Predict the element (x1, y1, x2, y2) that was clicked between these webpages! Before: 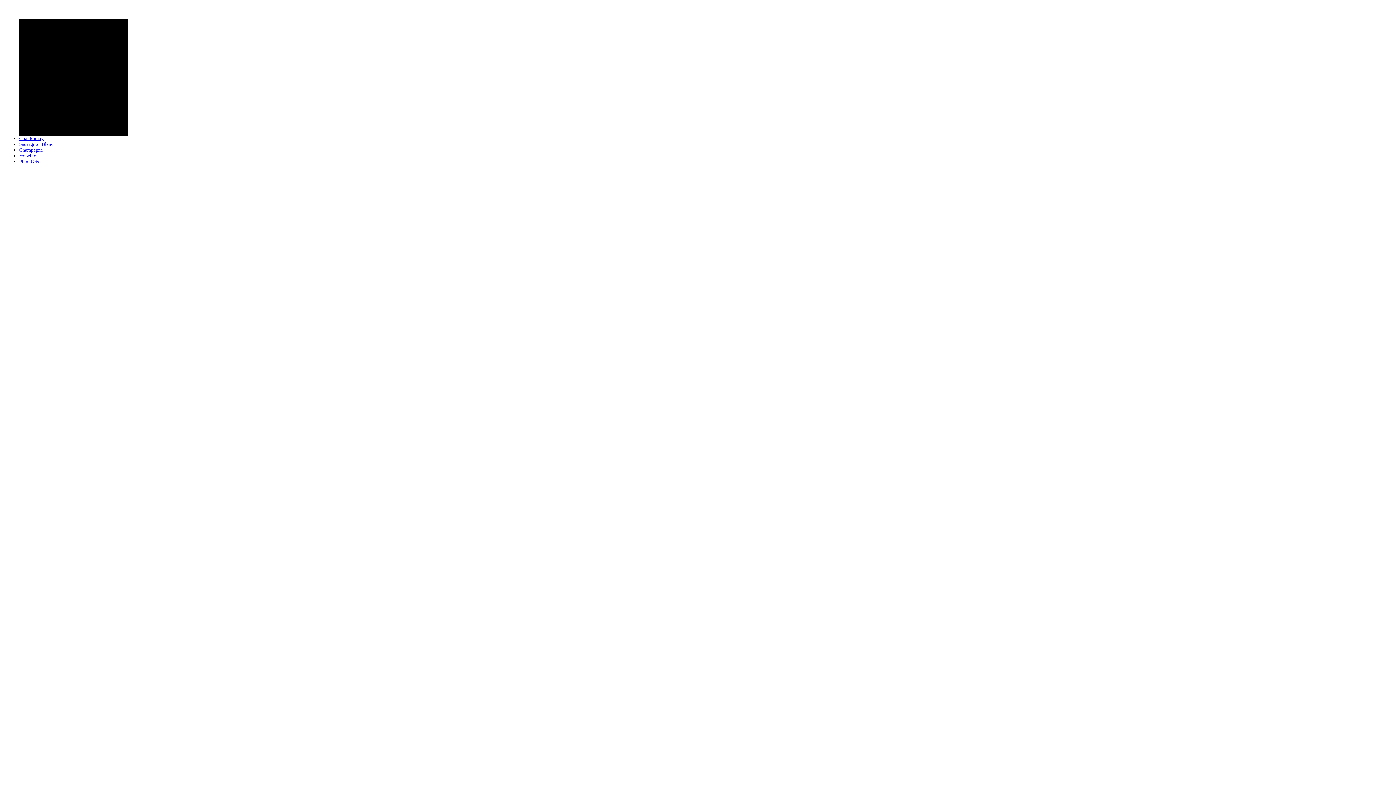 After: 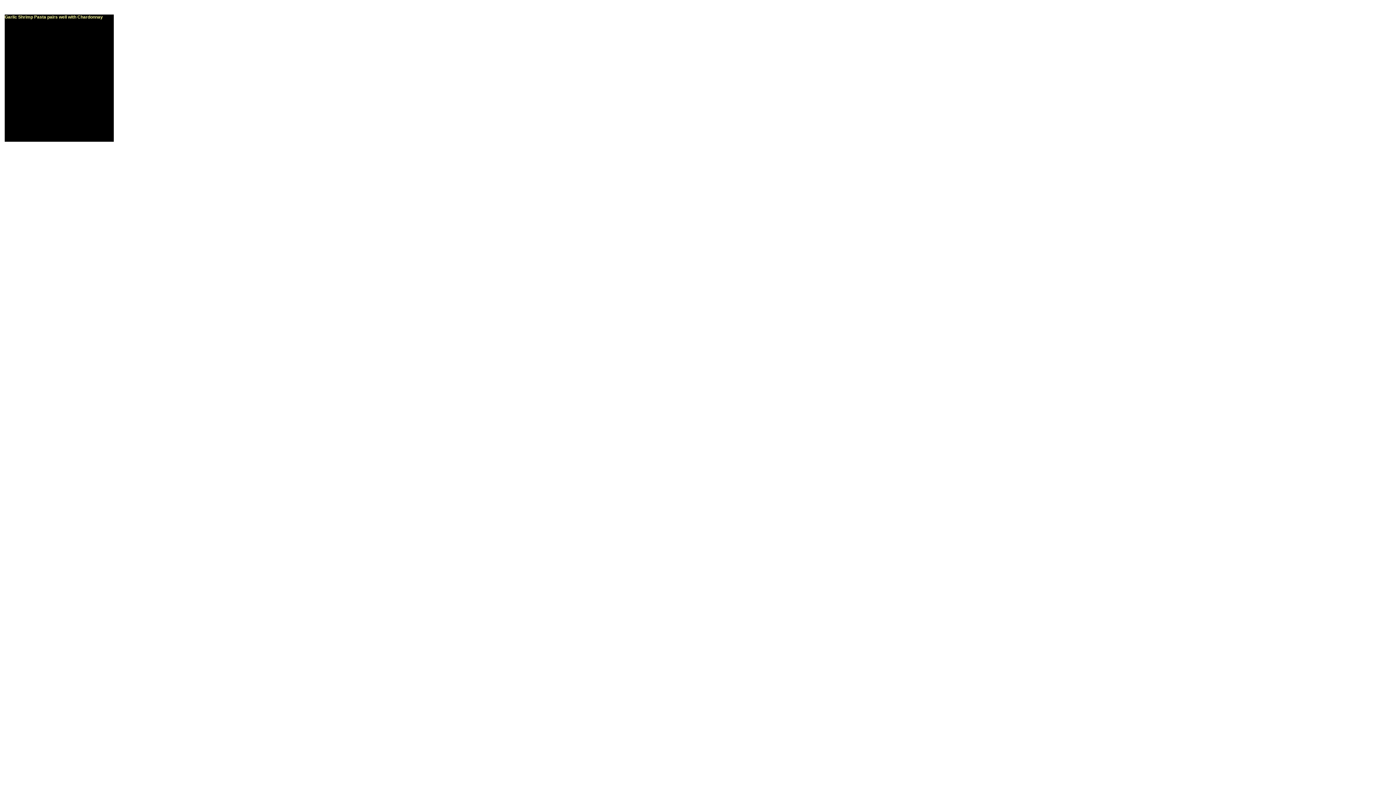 Action: bbox: (19, 135, 43, 141) label: Chardonnay